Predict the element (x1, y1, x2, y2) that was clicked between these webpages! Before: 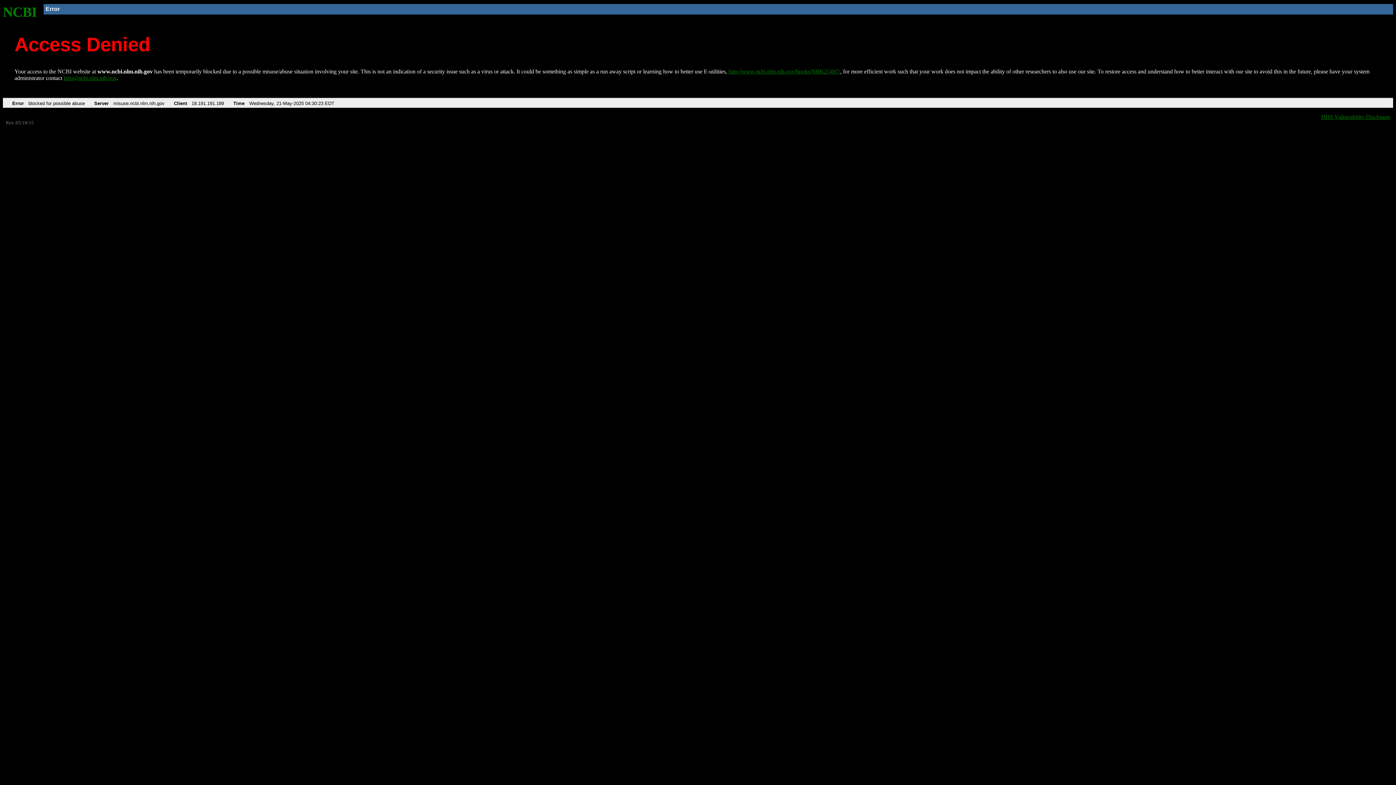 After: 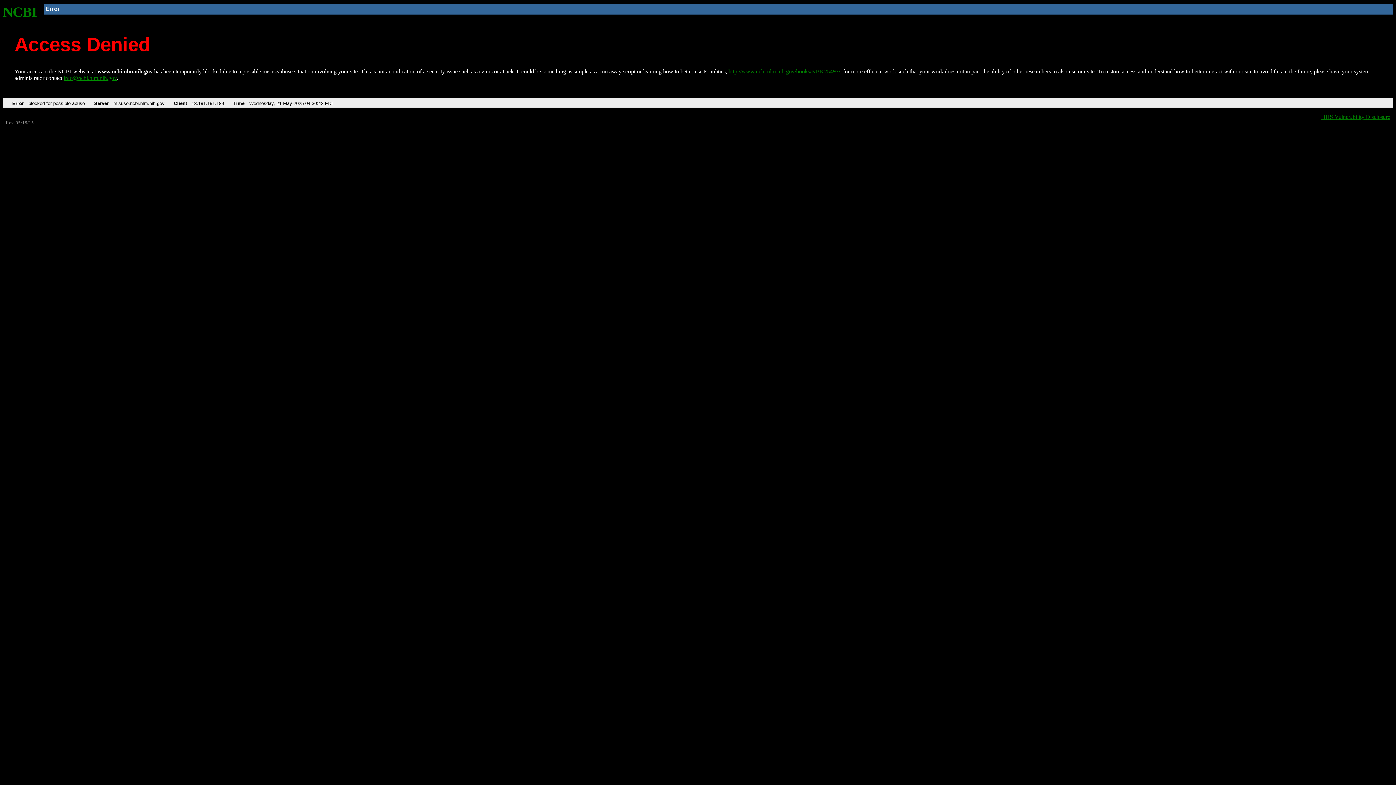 Action: label: NCBI bbox: (2, 4, 37, 19)